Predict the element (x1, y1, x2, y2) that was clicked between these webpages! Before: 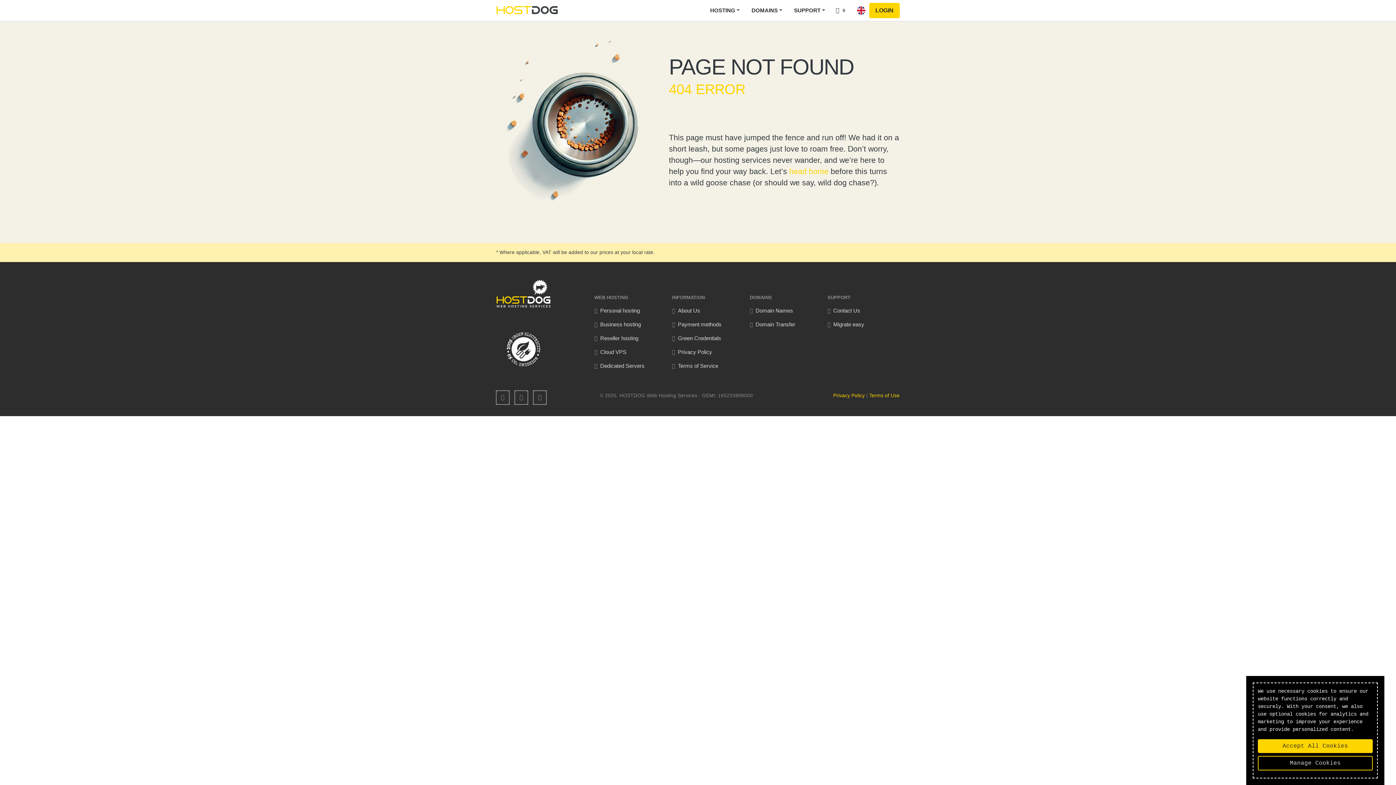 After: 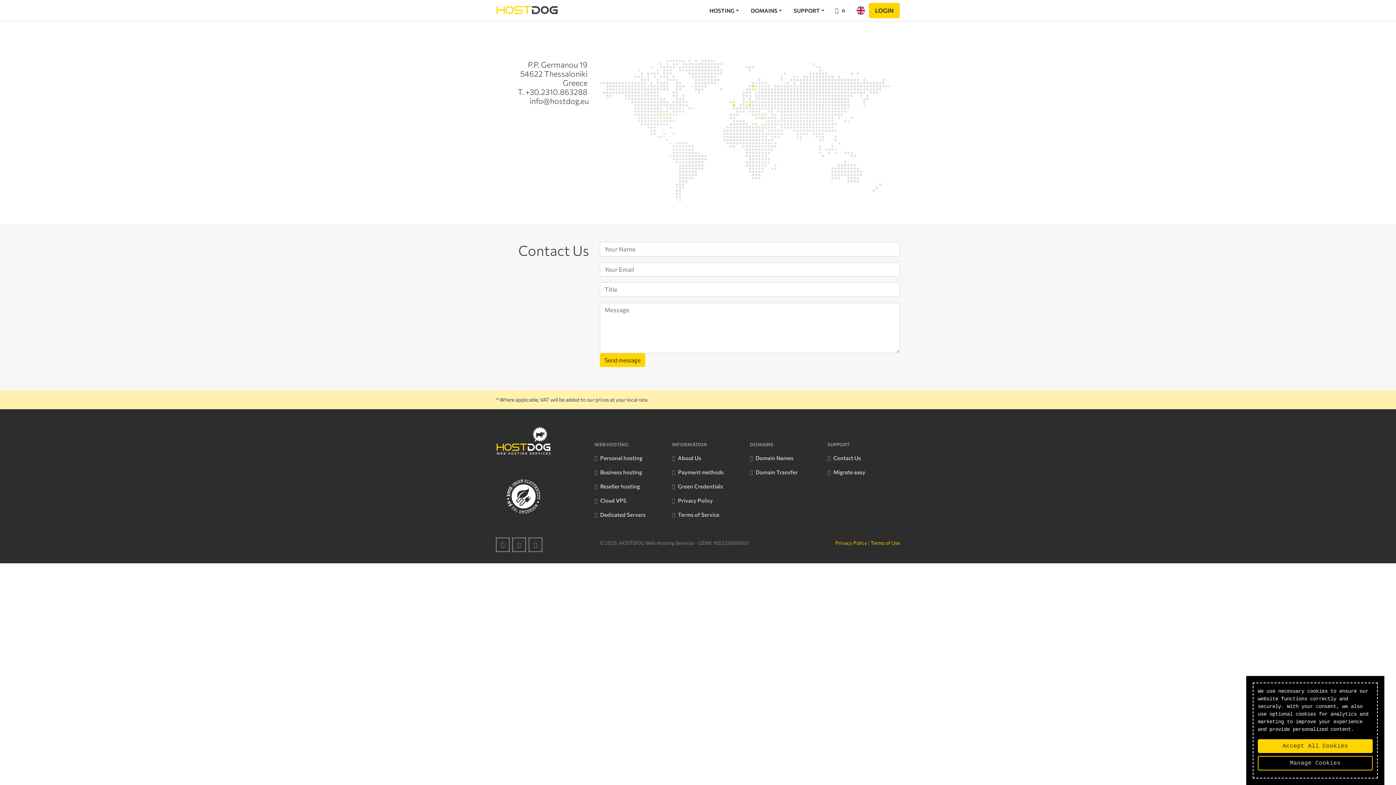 Action: bbox: (827, 304, 905, 317) label: Contact Us